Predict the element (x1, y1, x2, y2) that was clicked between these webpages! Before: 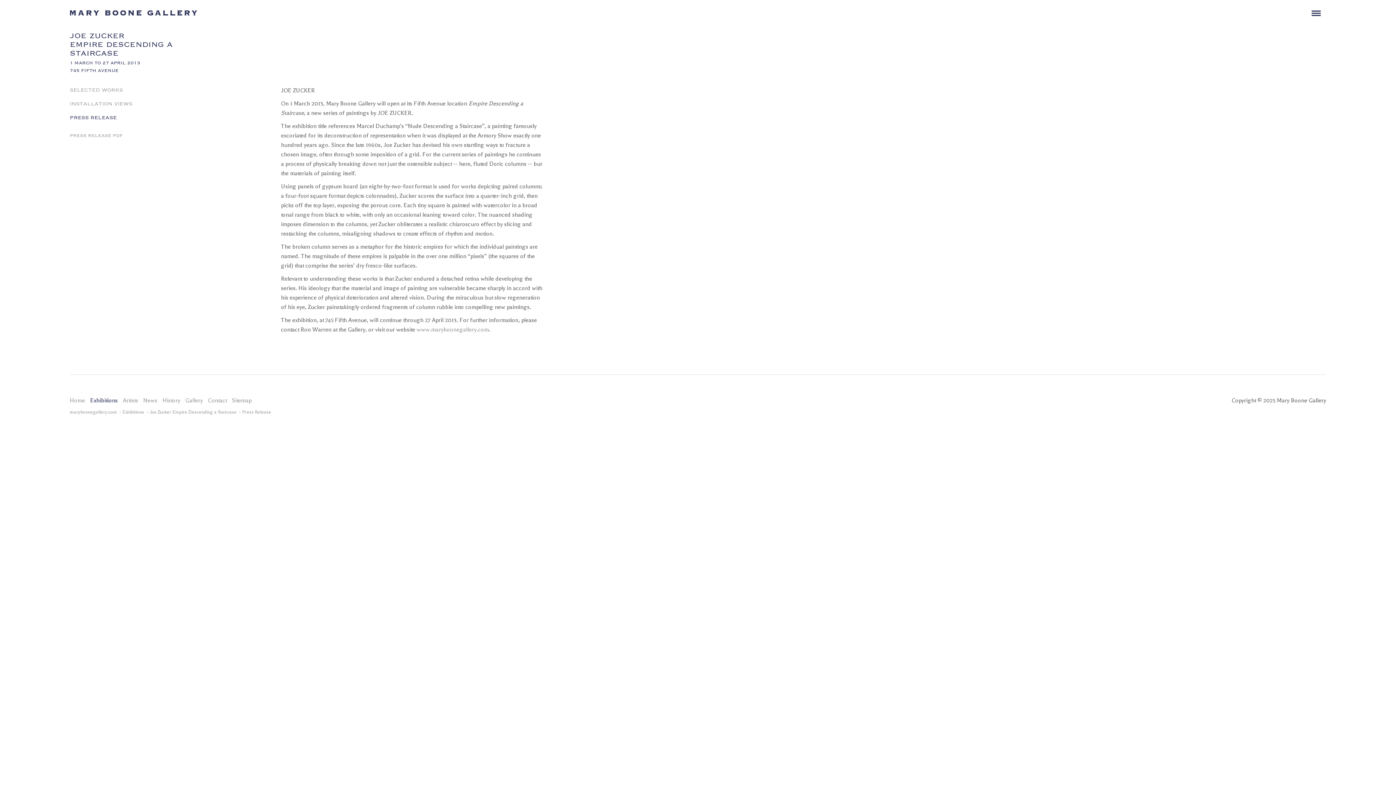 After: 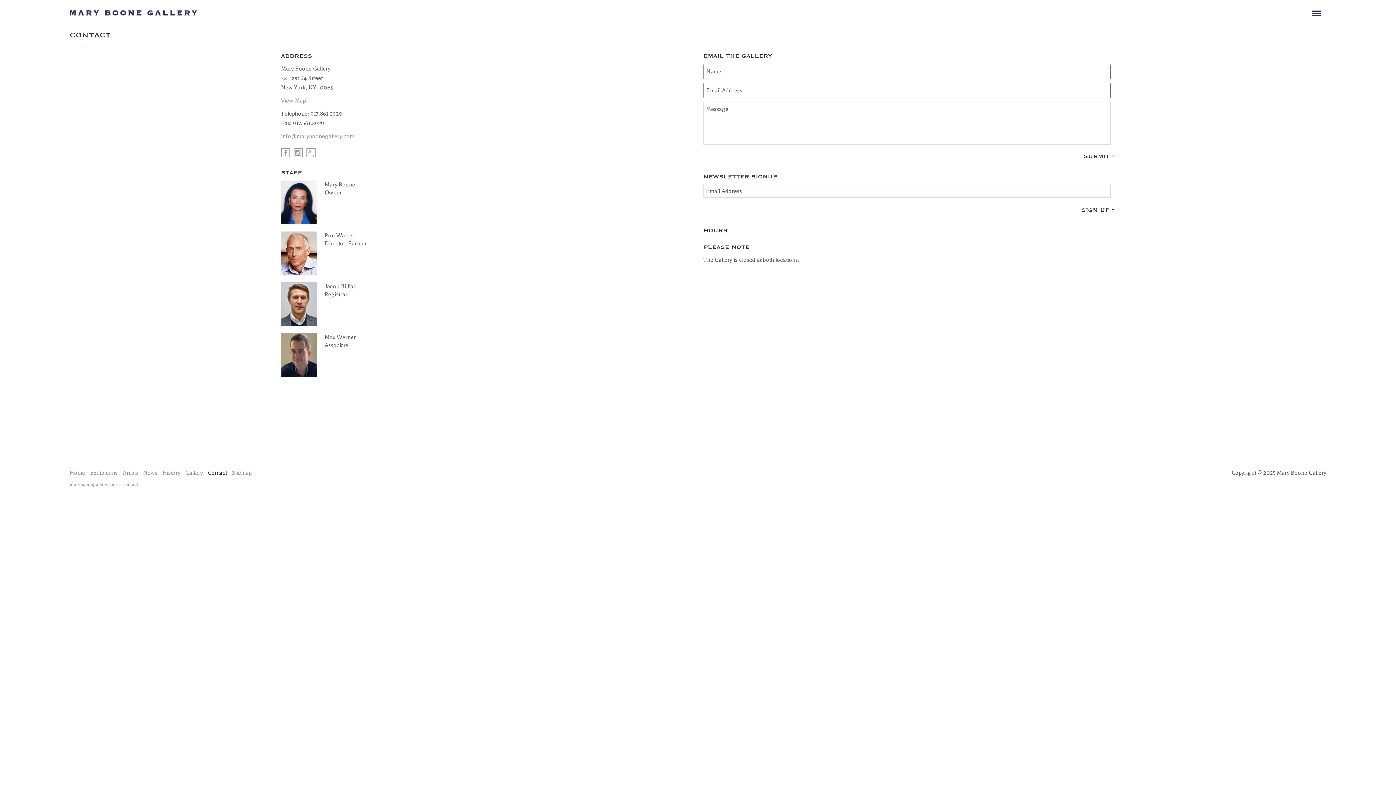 Action: bbox: (208, 397, 226, 404) label: Contact